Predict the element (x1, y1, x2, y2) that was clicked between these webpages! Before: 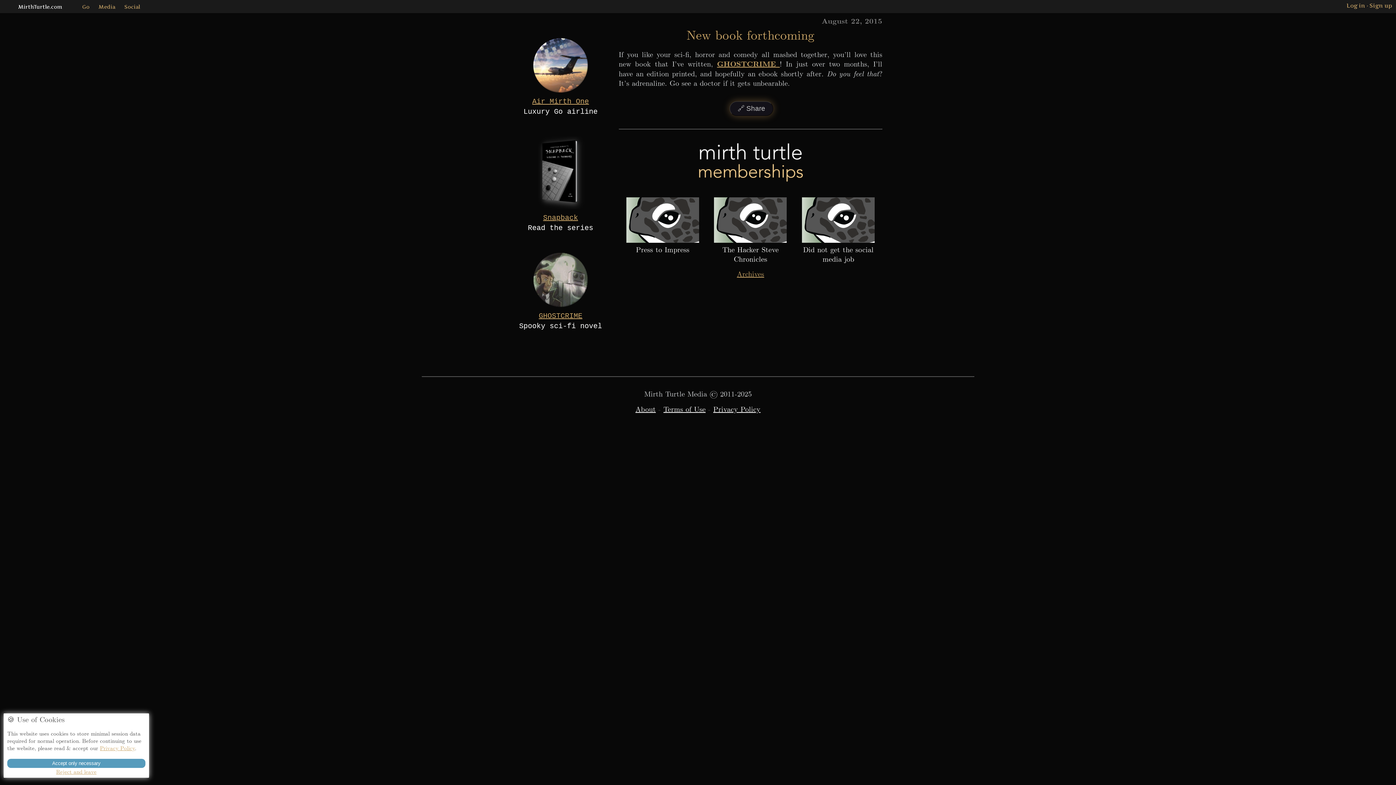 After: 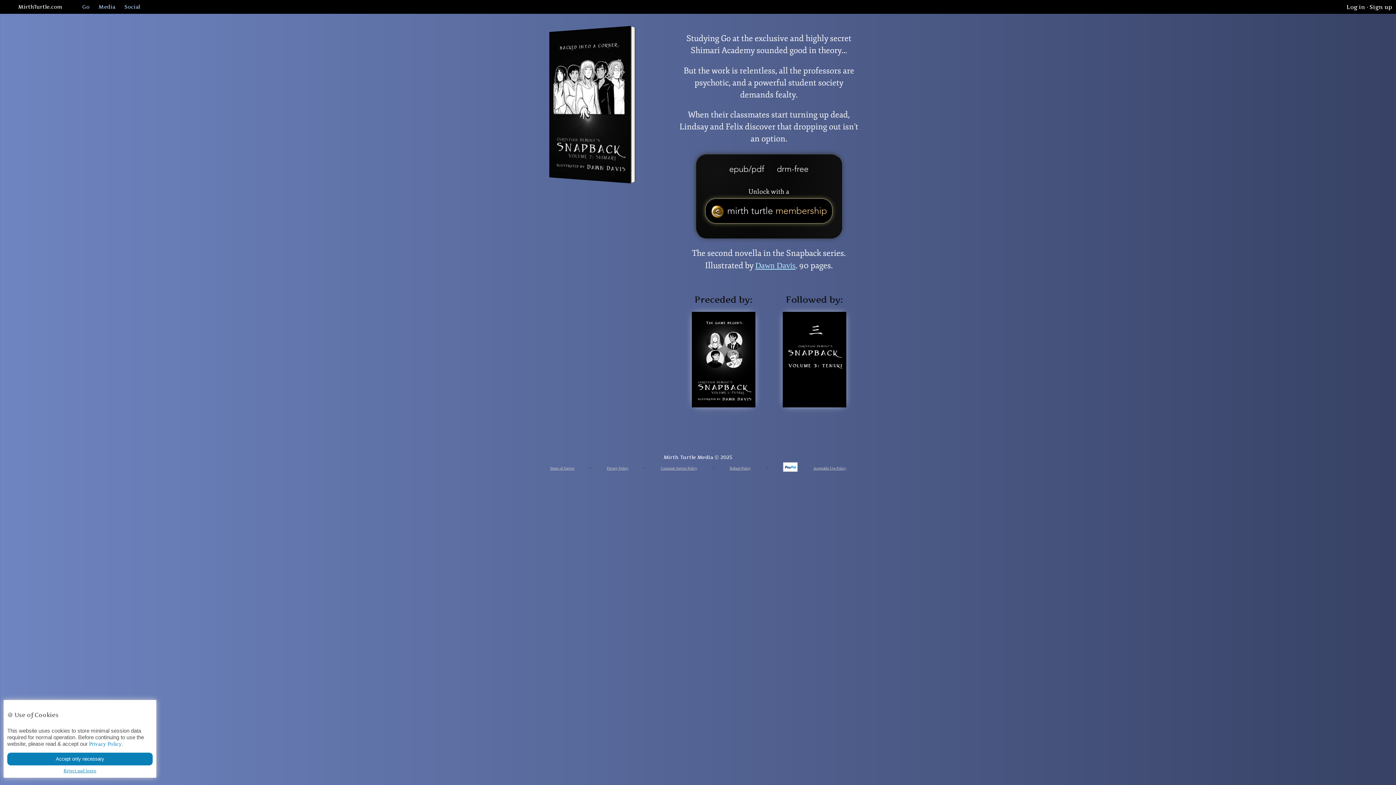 Action: label: Snapback bbox: (543, 213, 578, 222)